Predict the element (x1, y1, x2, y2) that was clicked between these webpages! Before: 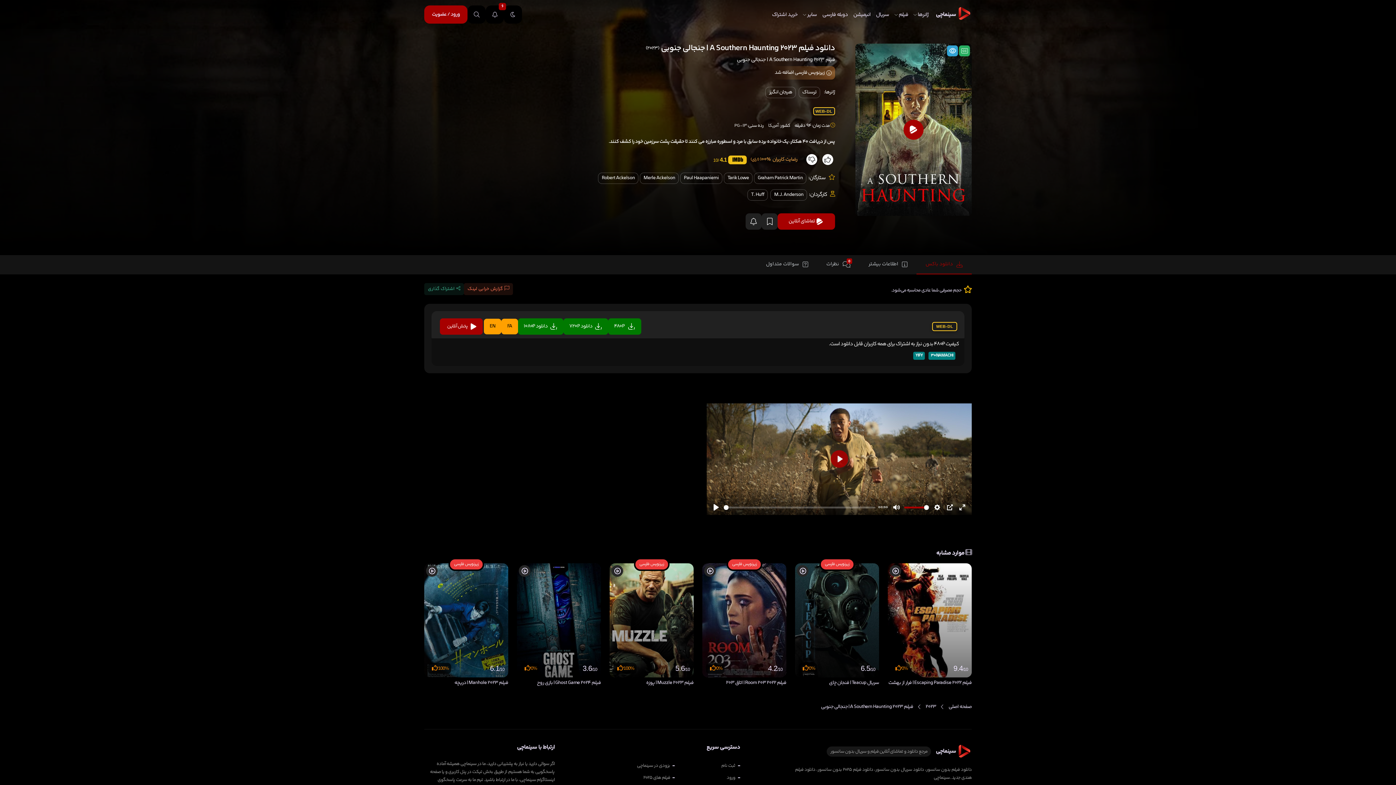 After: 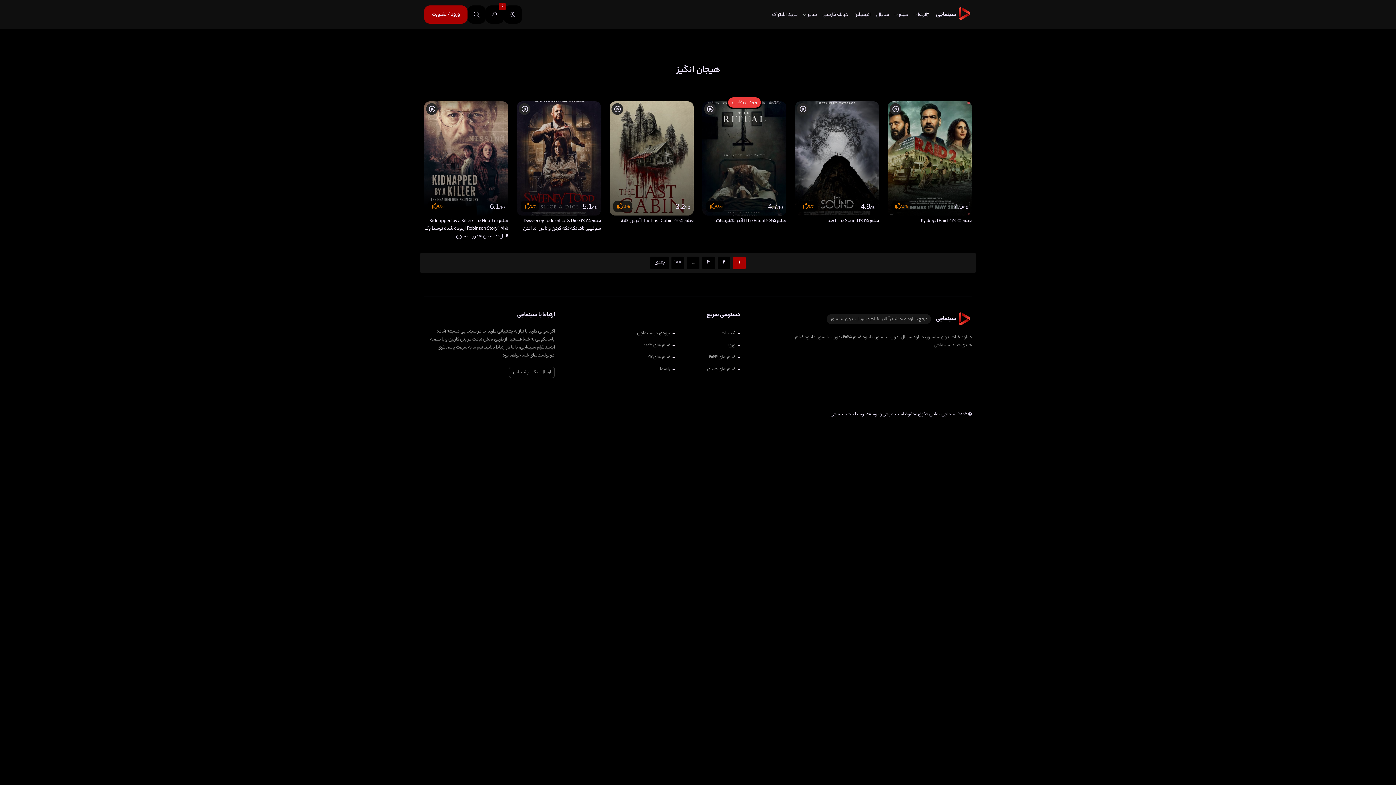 Action: bbox: (765, 86, 796, 98) label: هیجان انگیز